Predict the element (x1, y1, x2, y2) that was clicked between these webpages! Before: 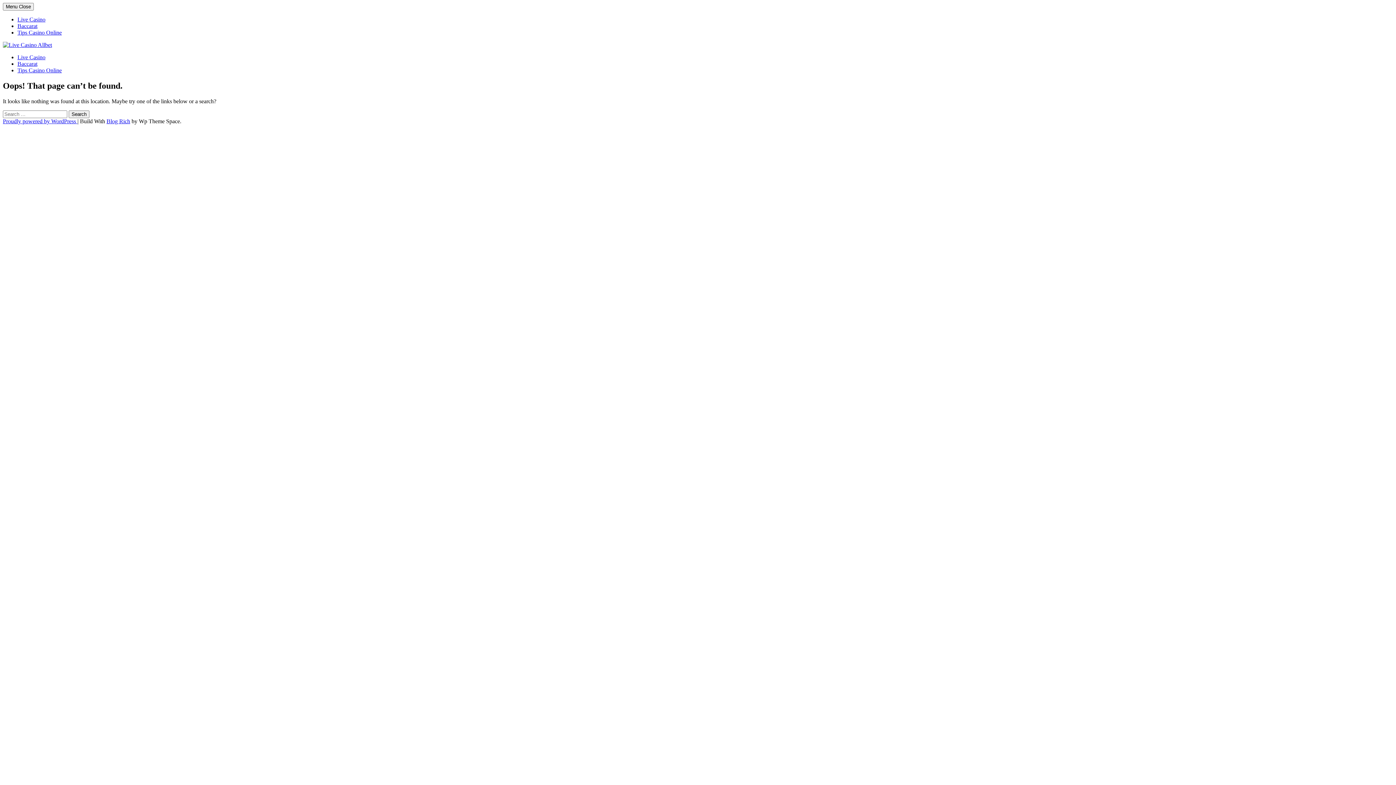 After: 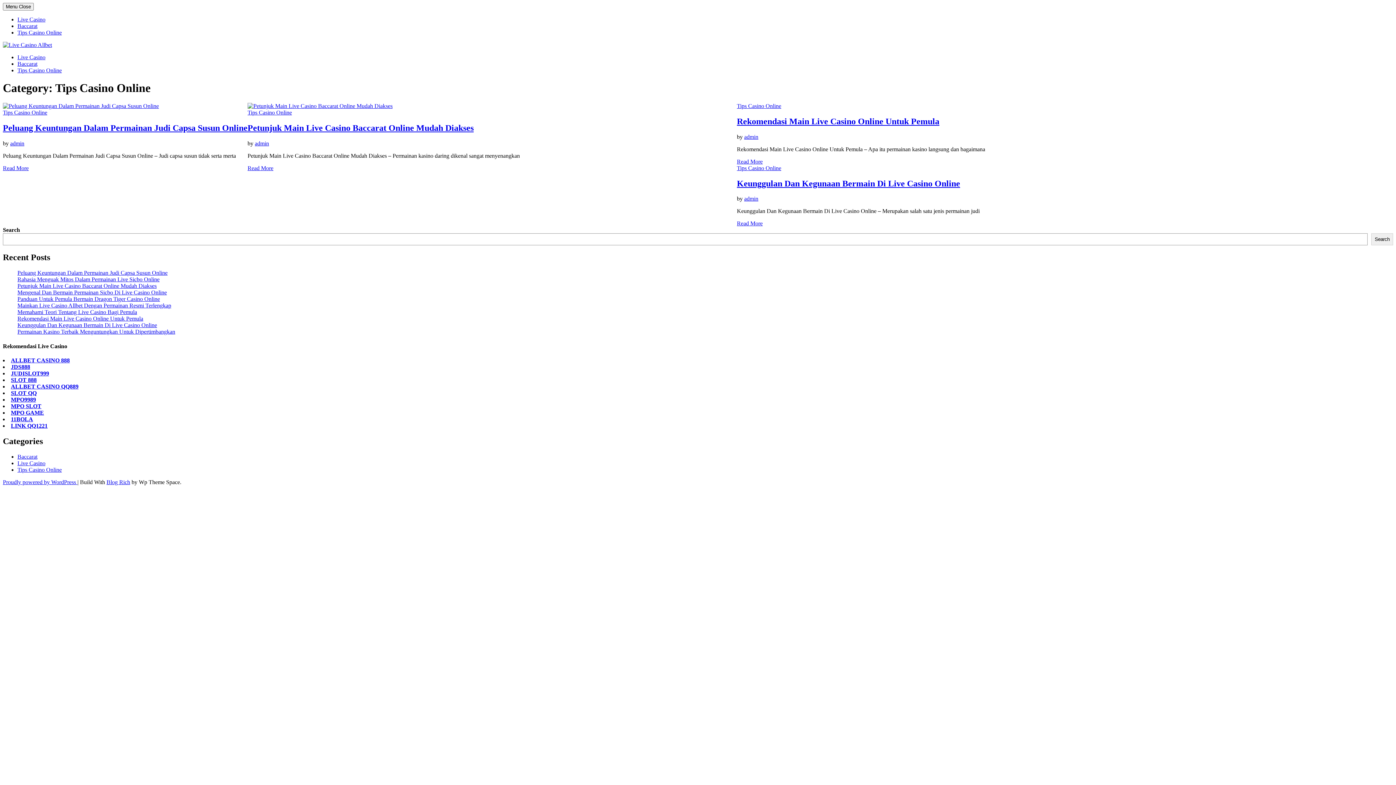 Action: label: Tips Casino Online bbox: (17, 29, 61, 35)